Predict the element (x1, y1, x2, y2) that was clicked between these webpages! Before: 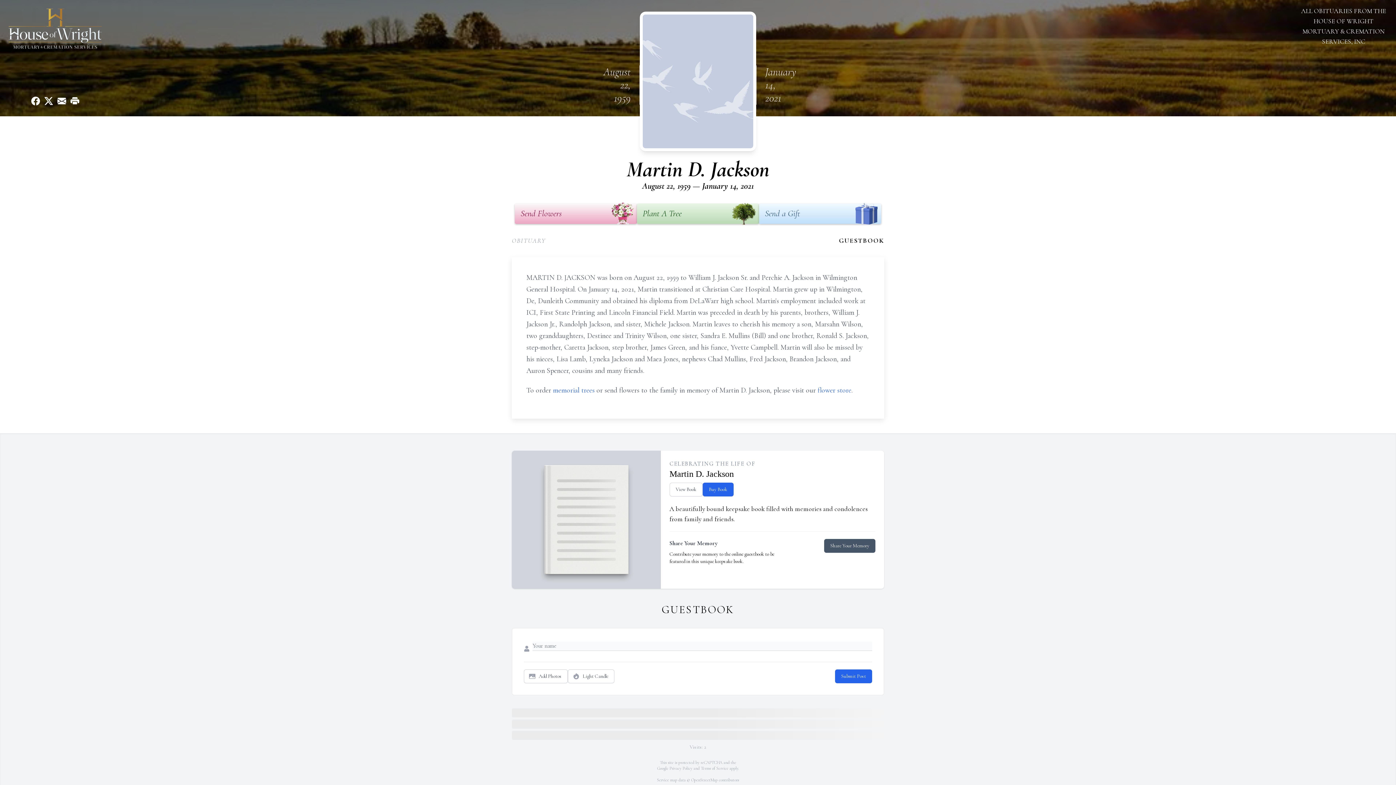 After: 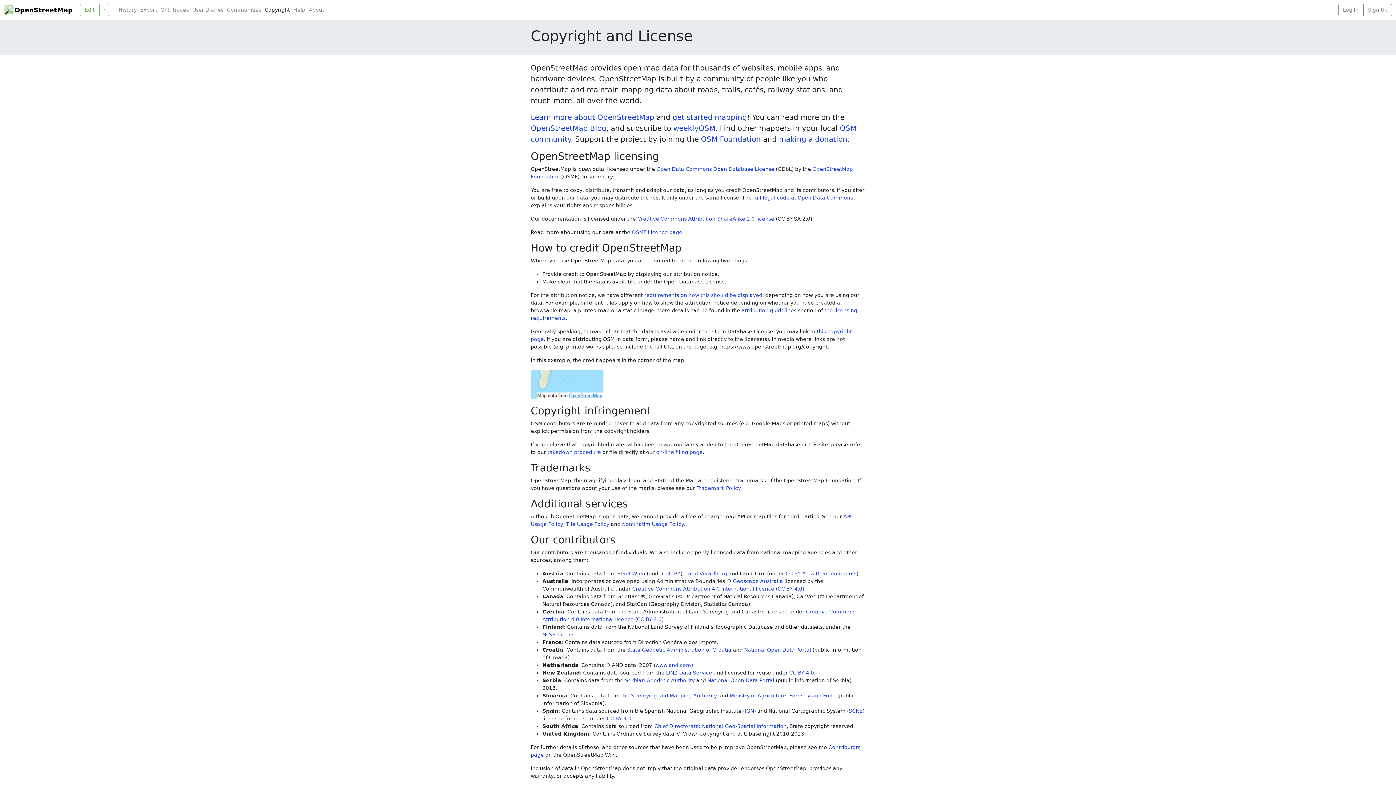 Action: label: OpenStreetMap bbox: (691, 777, 717, 782)